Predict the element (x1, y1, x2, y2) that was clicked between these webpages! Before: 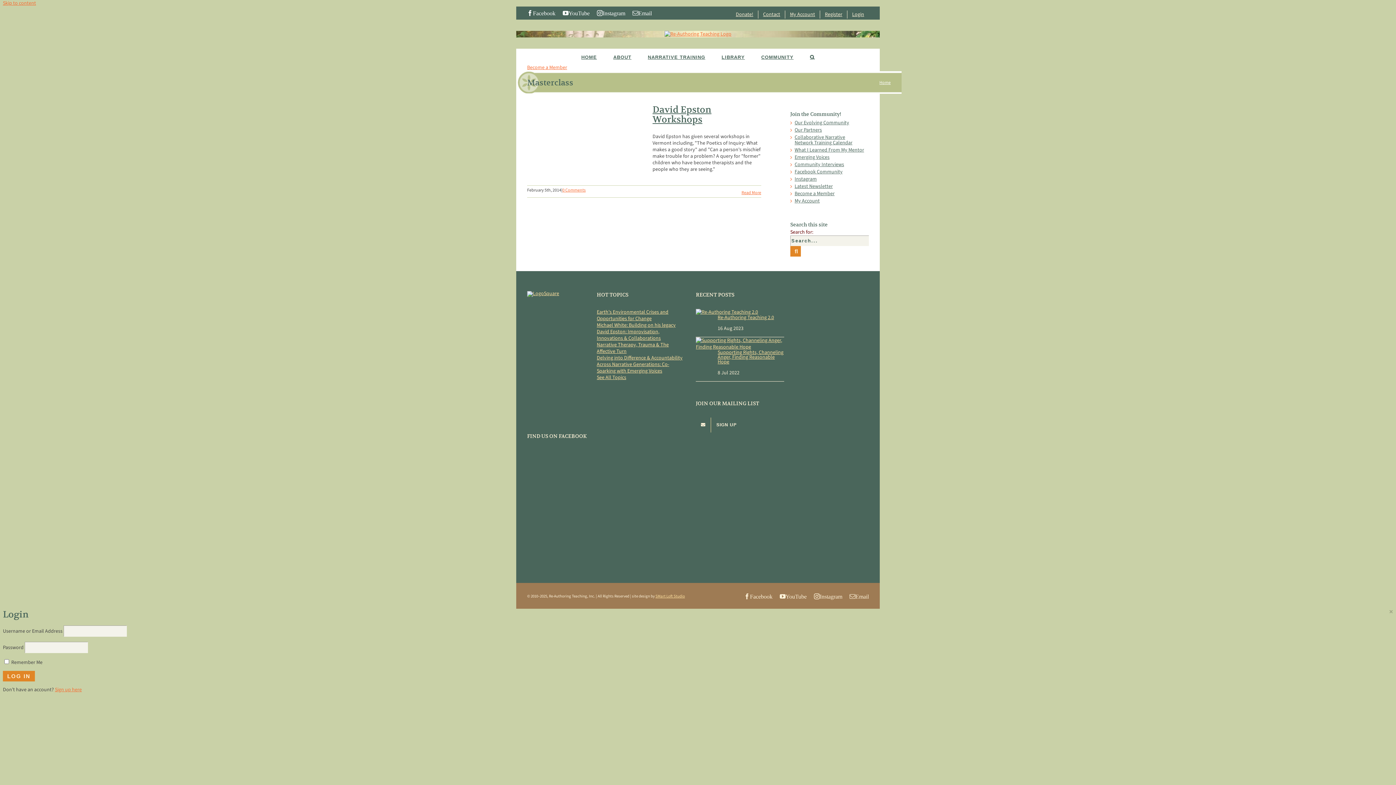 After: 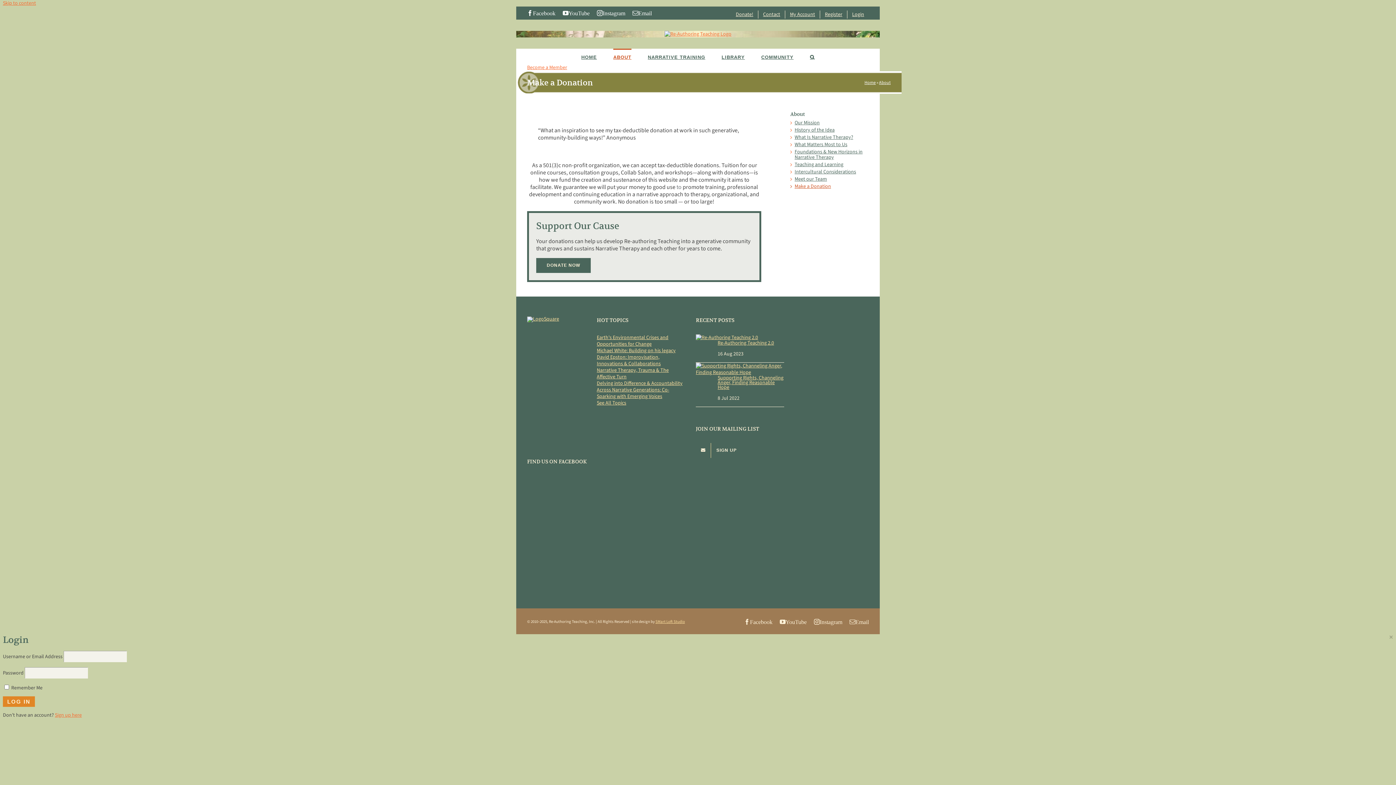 Action: label: Donate! bbox: (731, 10, 758, 18)